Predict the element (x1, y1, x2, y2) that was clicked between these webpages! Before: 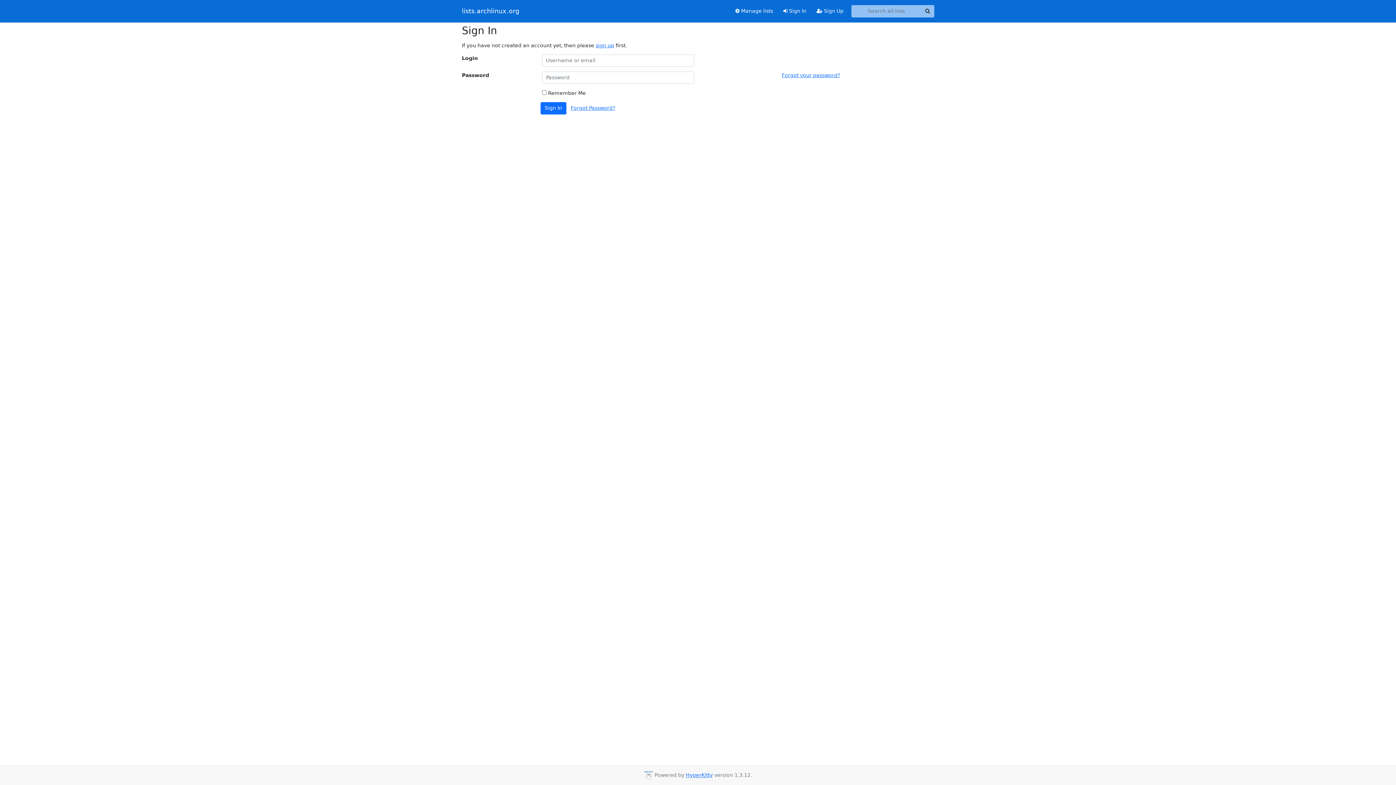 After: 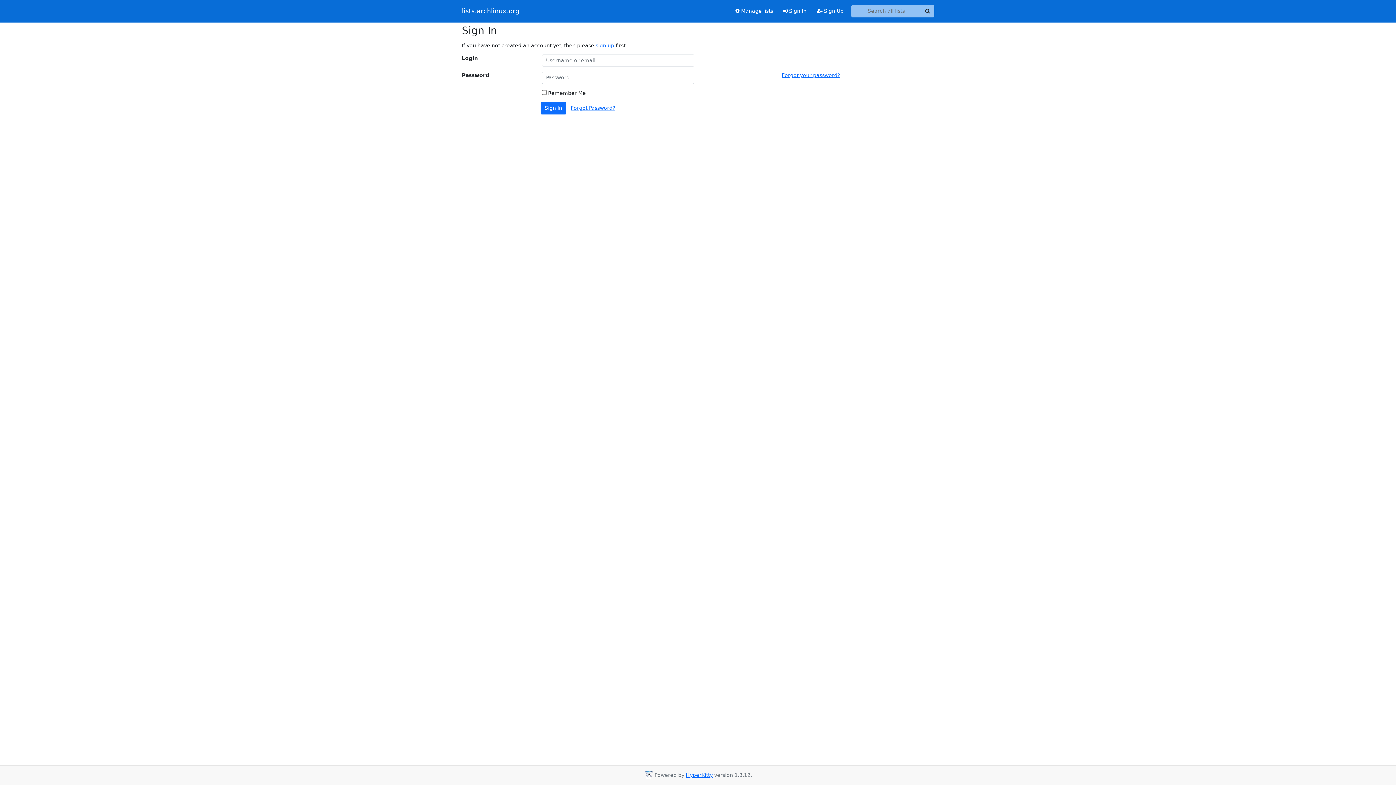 Action: label:  Sign In bbox: (778, 4, 811, 17)